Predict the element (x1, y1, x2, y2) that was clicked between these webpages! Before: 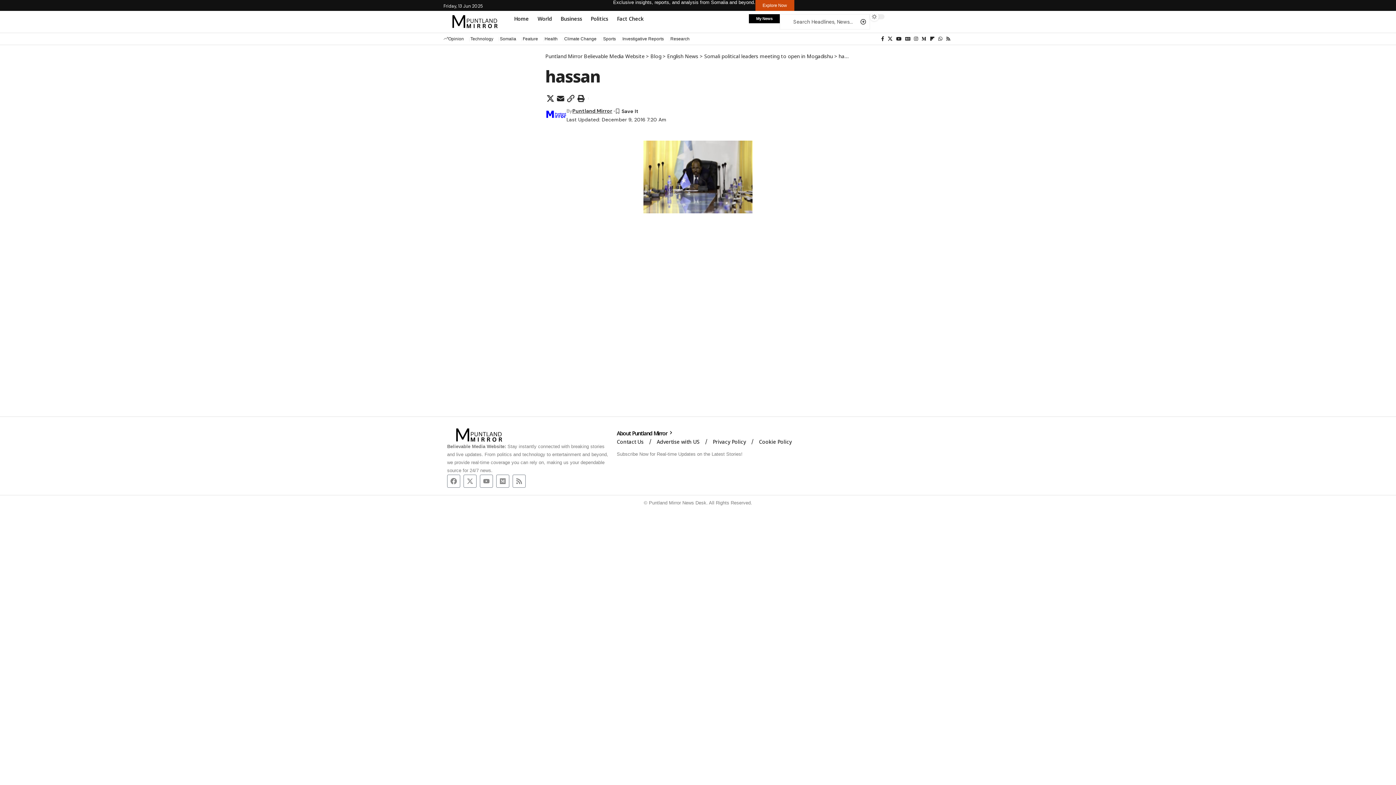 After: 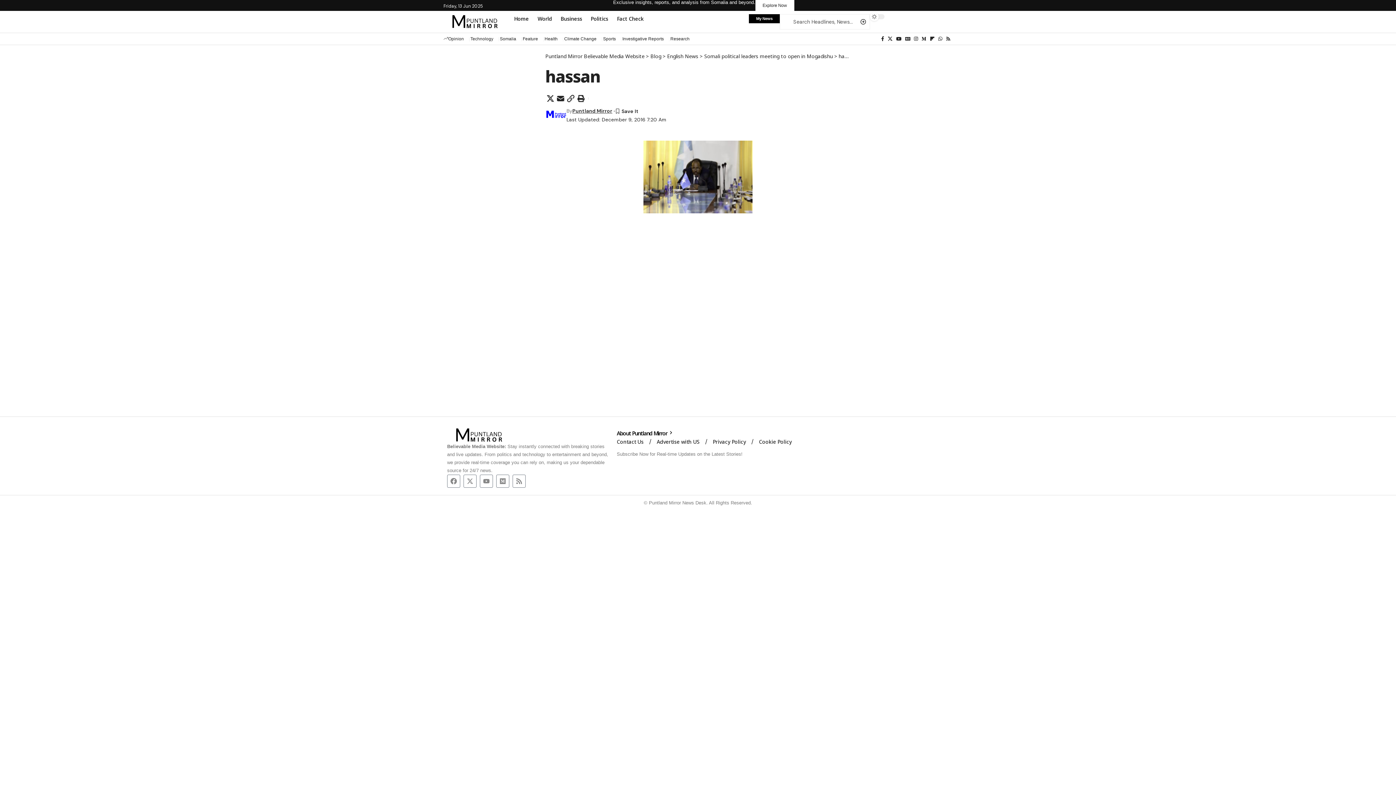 Action: label: Explore Now bbox: (755, 0, 794, 10)